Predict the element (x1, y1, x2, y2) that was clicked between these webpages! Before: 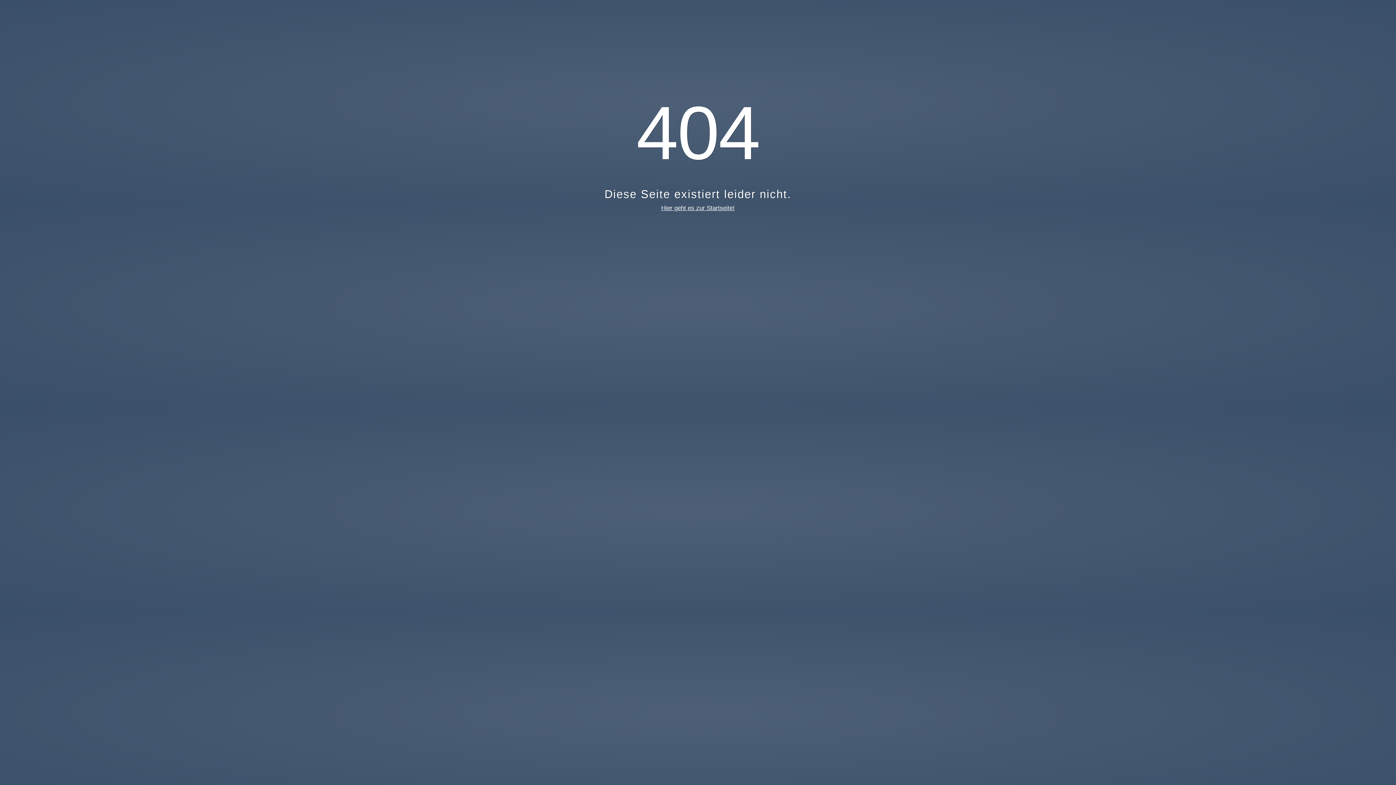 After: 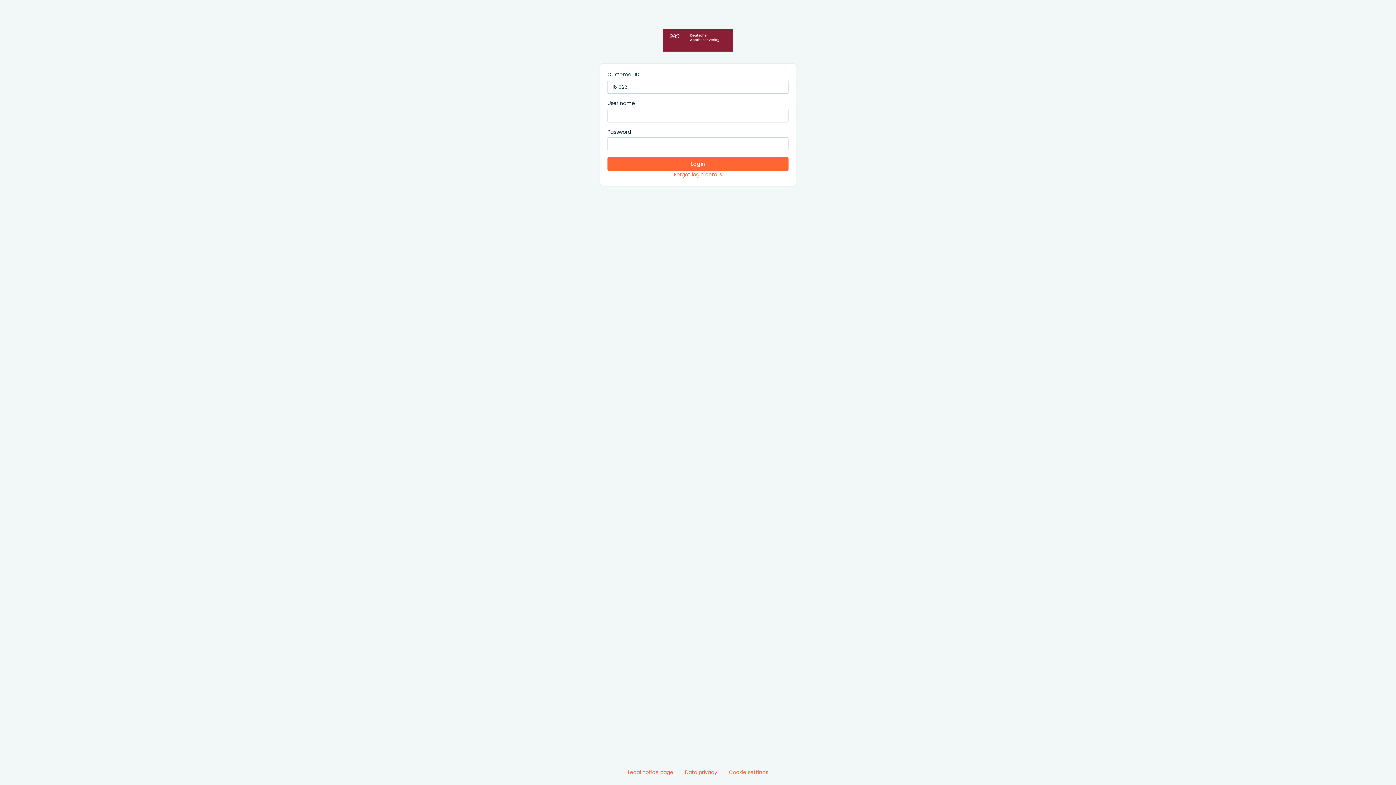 Action: bbox: (661, 204, 734, 211) label: Hier geht es zur Startseite!